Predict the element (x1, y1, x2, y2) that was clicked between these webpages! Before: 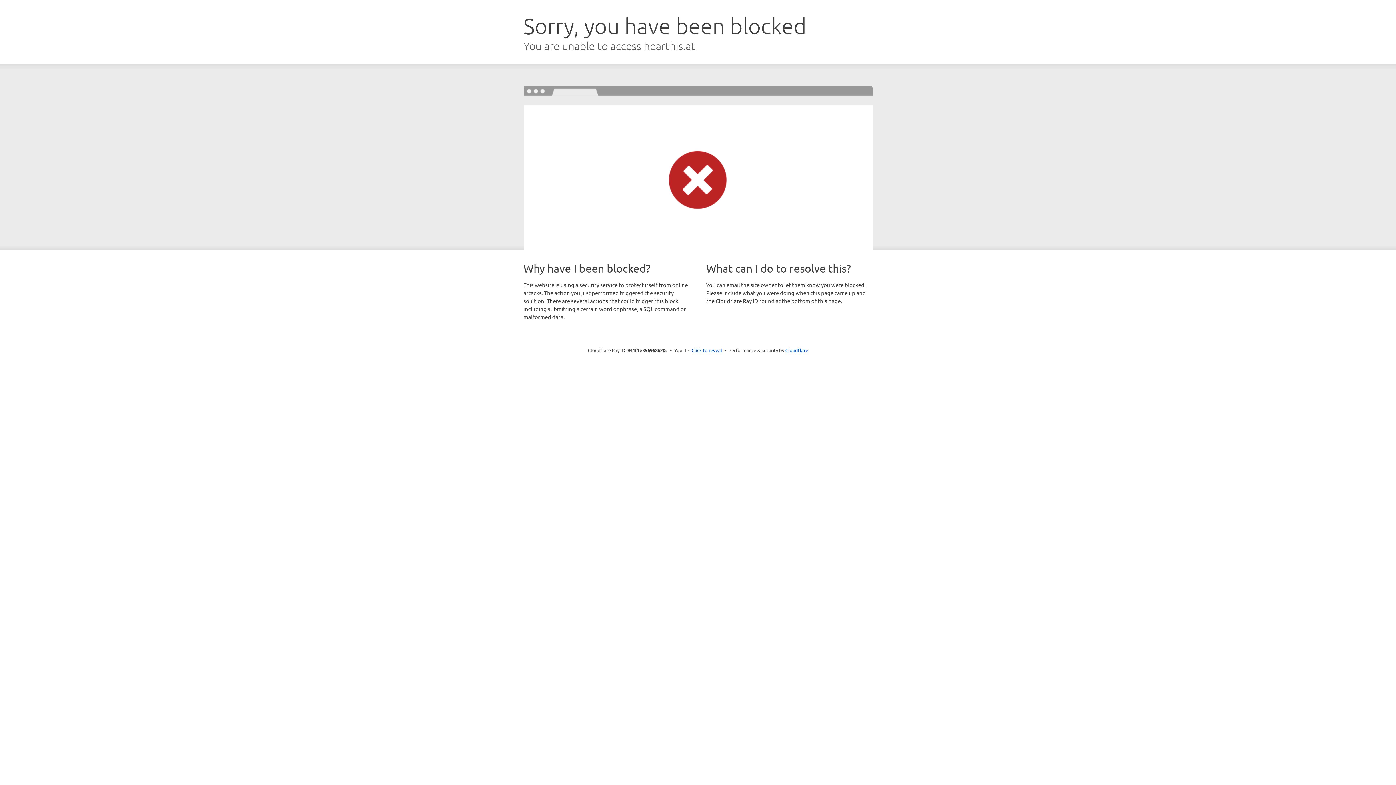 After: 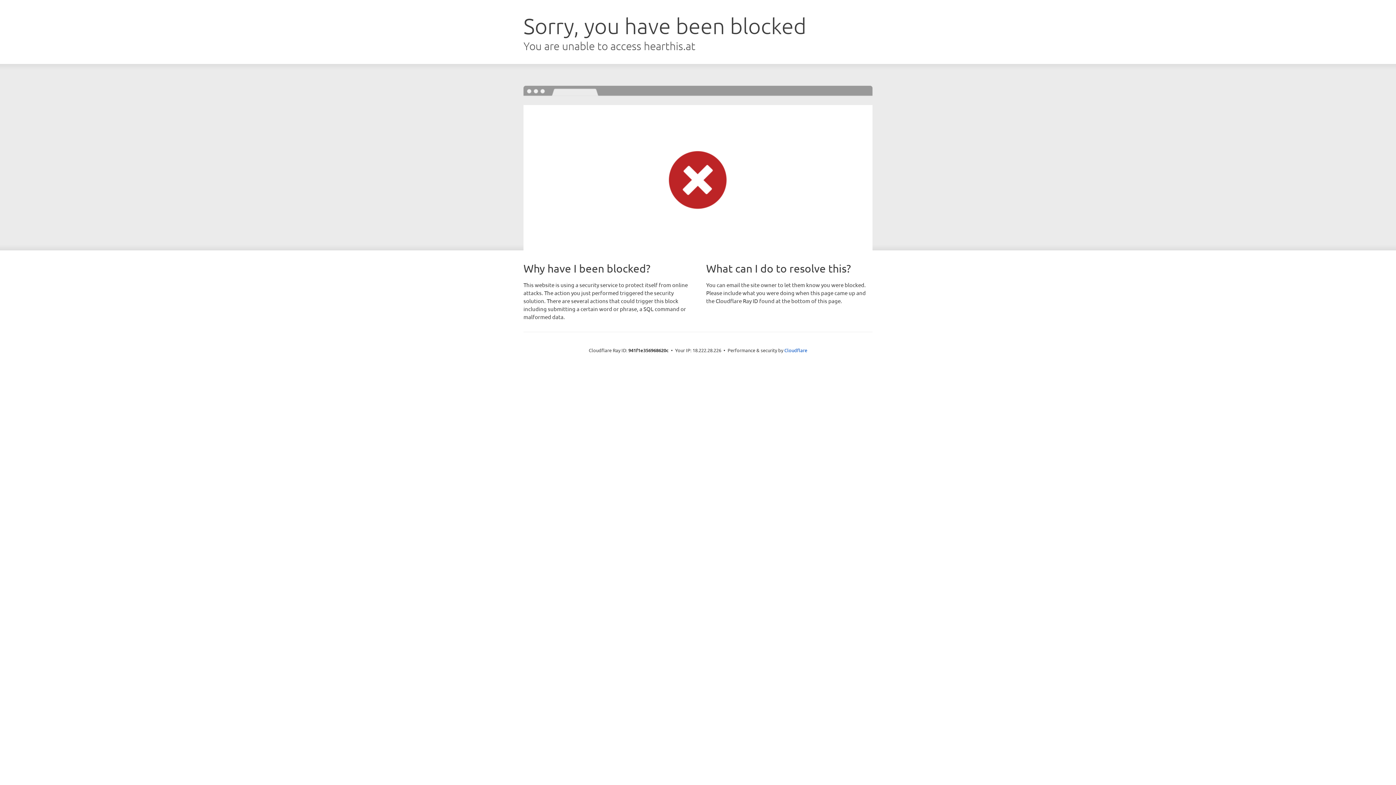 Action: bbox: (691, 346, 722, 353) label: Click to reveal